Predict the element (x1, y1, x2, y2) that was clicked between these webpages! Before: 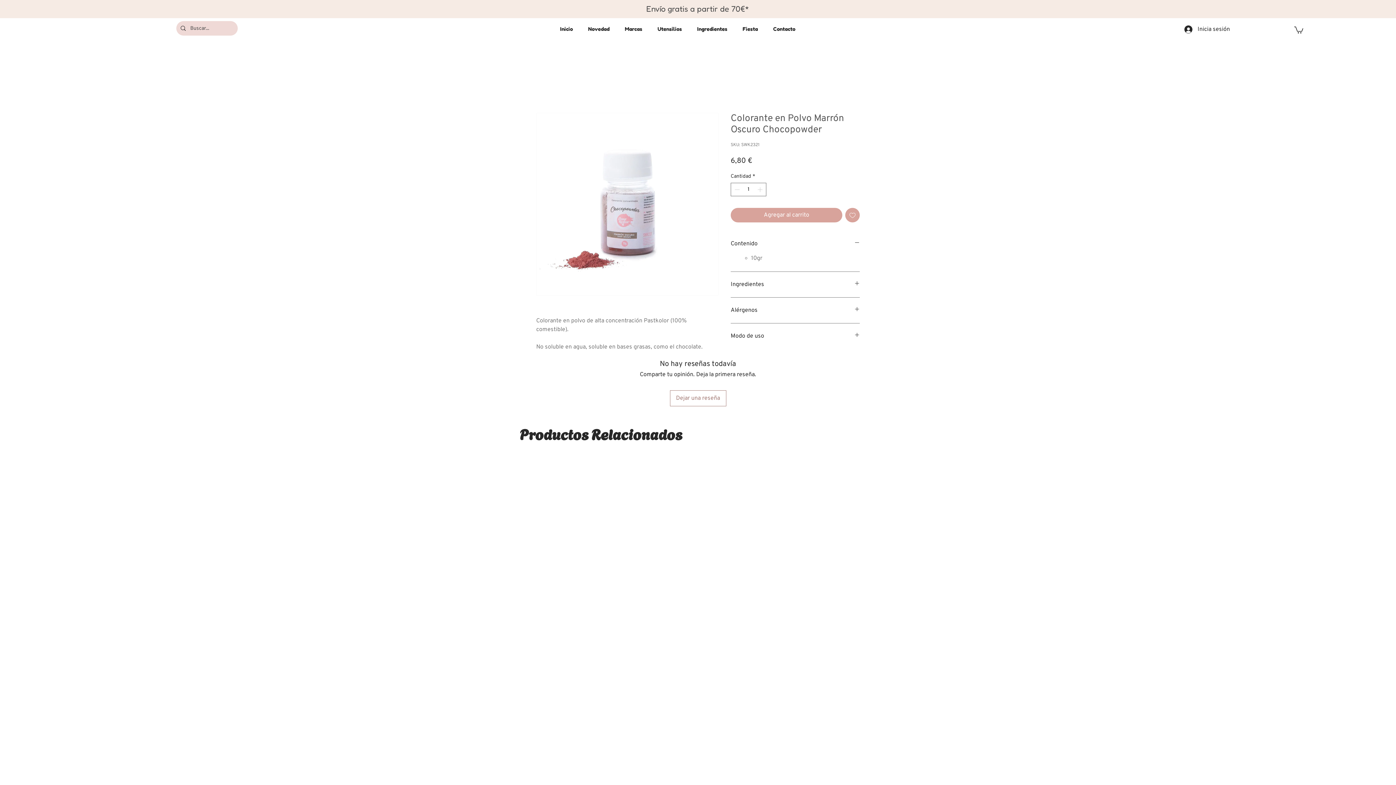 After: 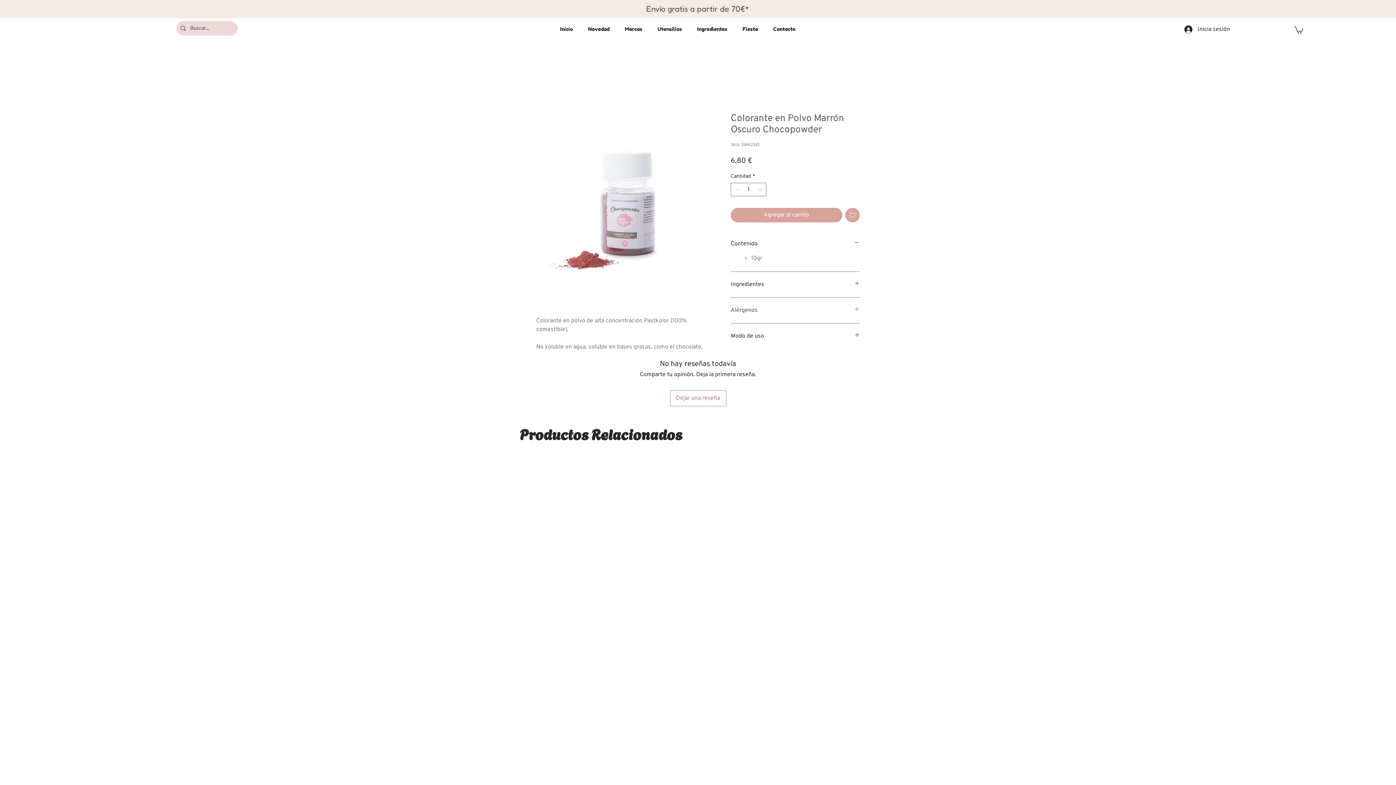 Action: bbox: (730, 306, 860, 314) label: Alérgenos